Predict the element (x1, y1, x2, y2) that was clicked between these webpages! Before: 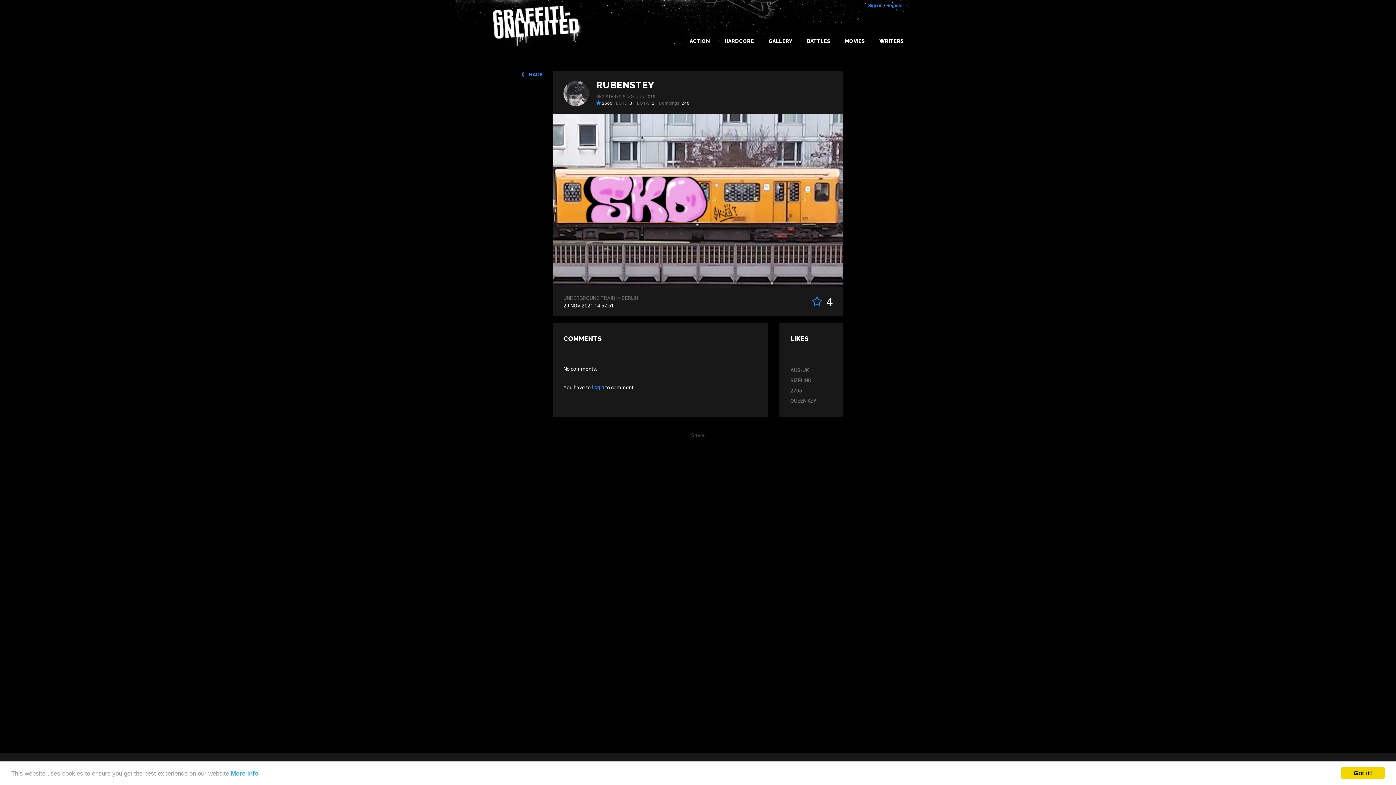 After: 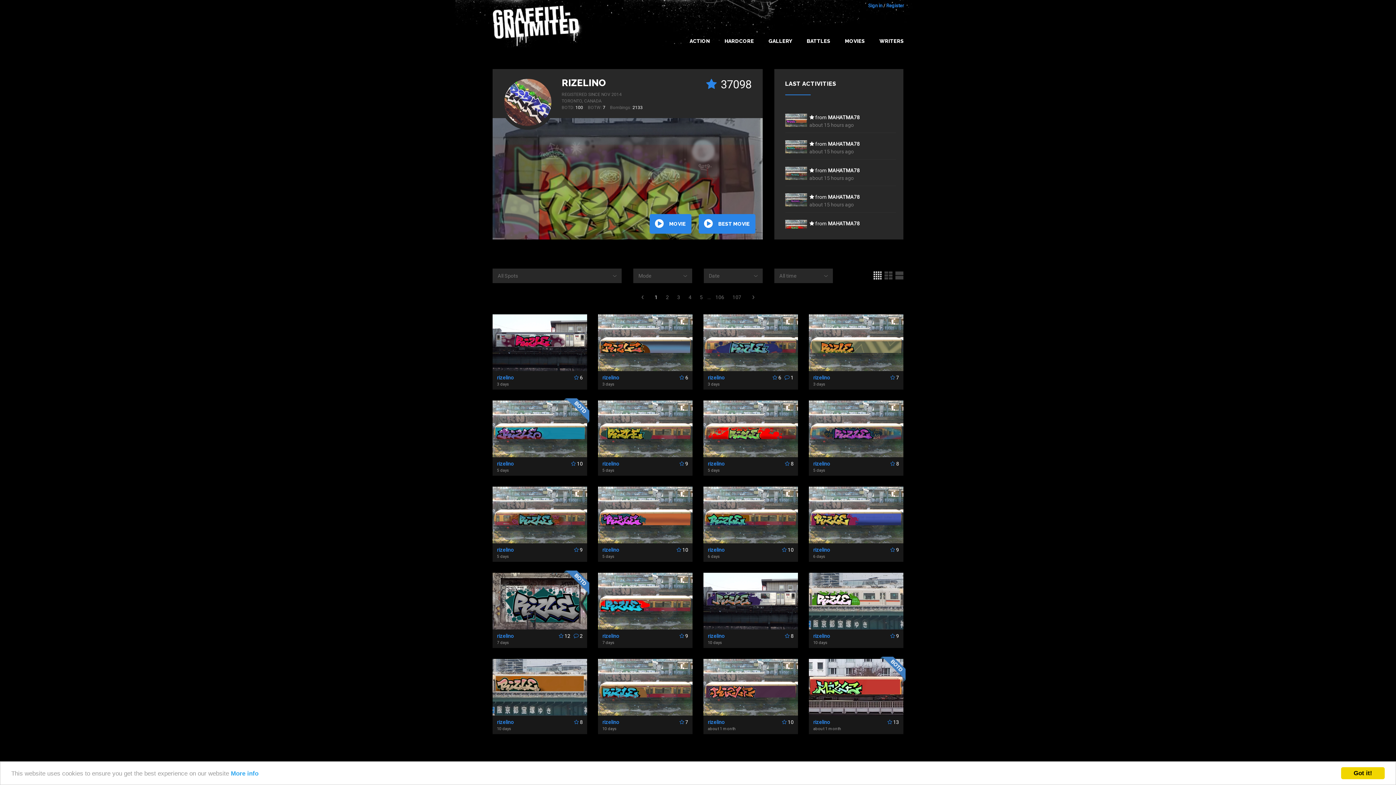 Action: label: RIZELINO bbox: (790, 375, 829, 385)